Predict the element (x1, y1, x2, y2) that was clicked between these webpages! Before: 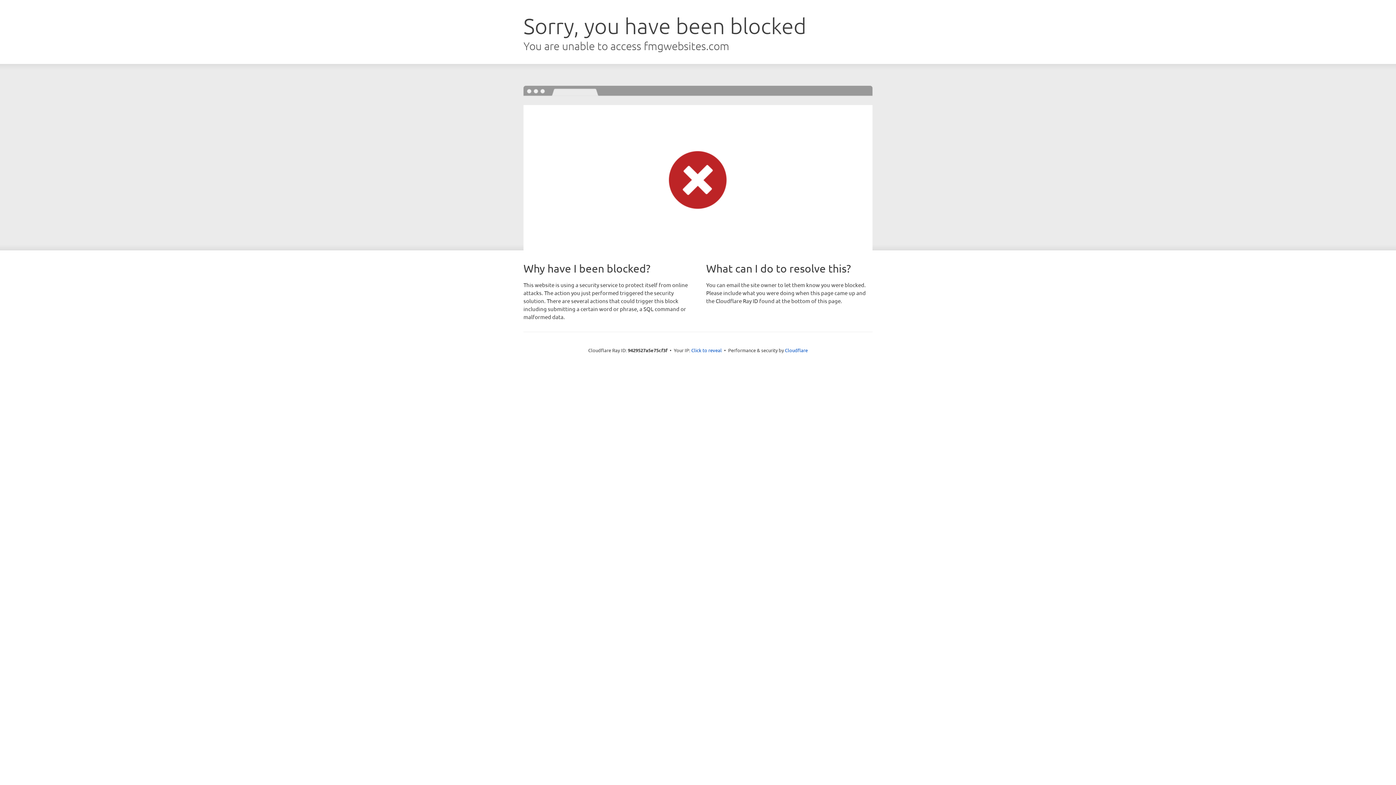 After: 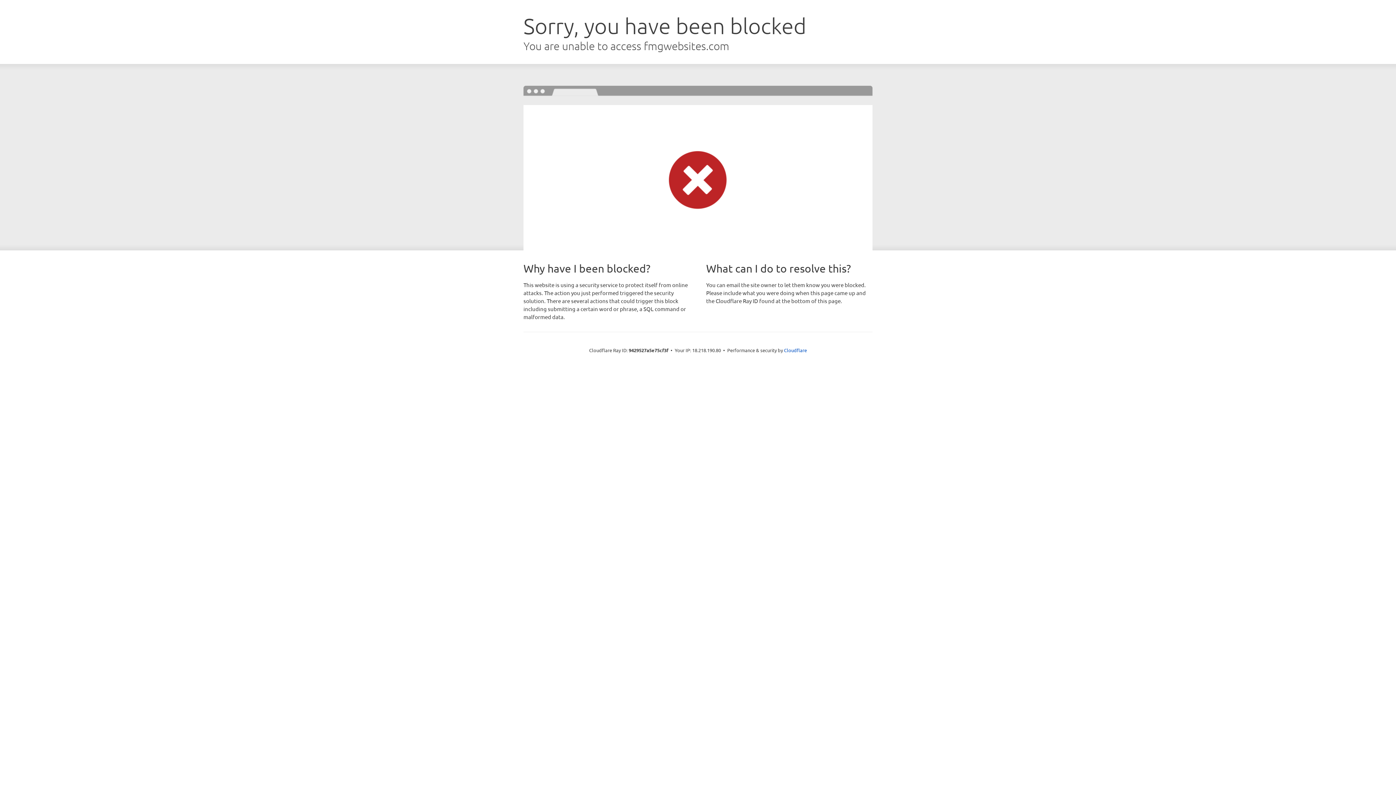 Action: label: Click to reveal bbox: (691, 346, 722, 353)